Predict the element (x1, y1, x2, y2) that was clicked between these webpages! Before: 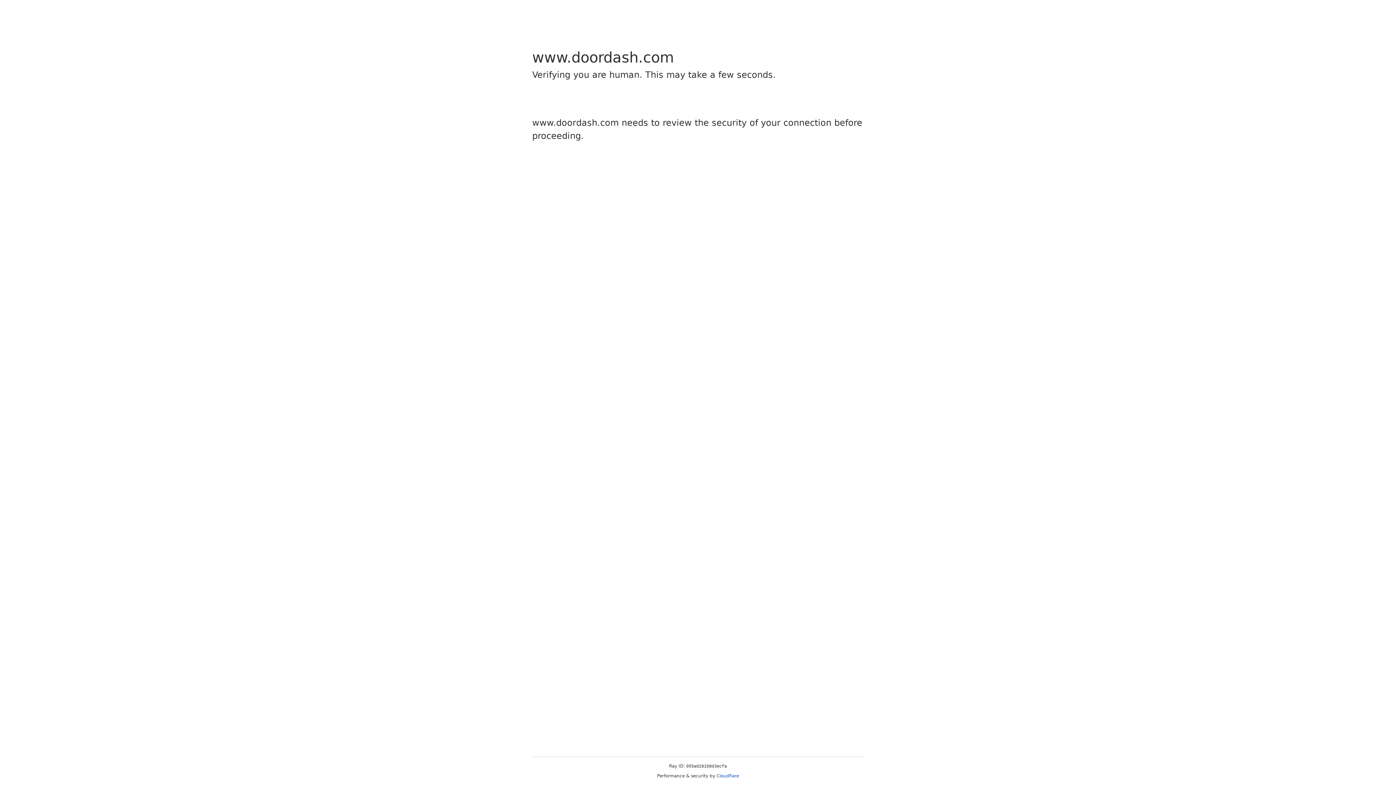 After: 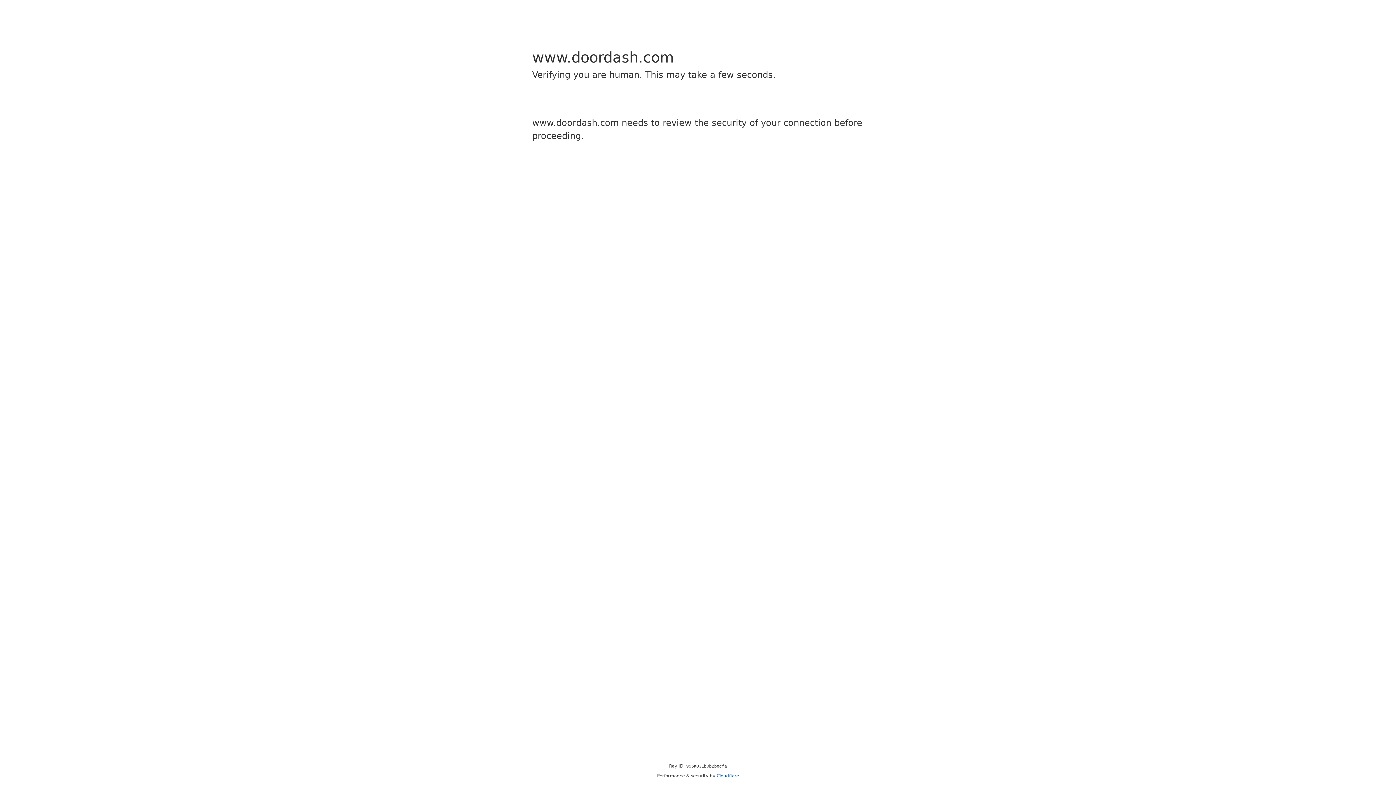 Action: label: Cloudflare bbox: (716, 773, 739, 778)